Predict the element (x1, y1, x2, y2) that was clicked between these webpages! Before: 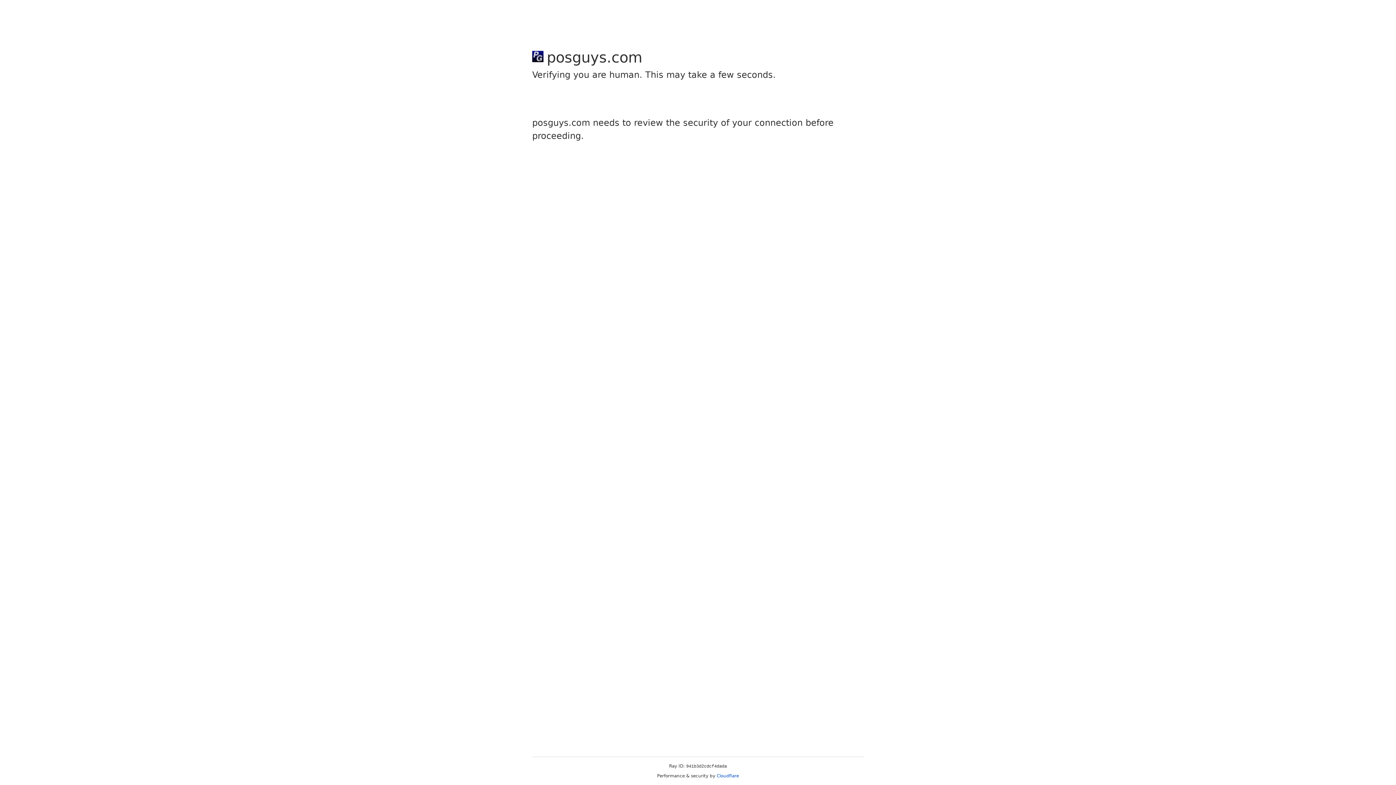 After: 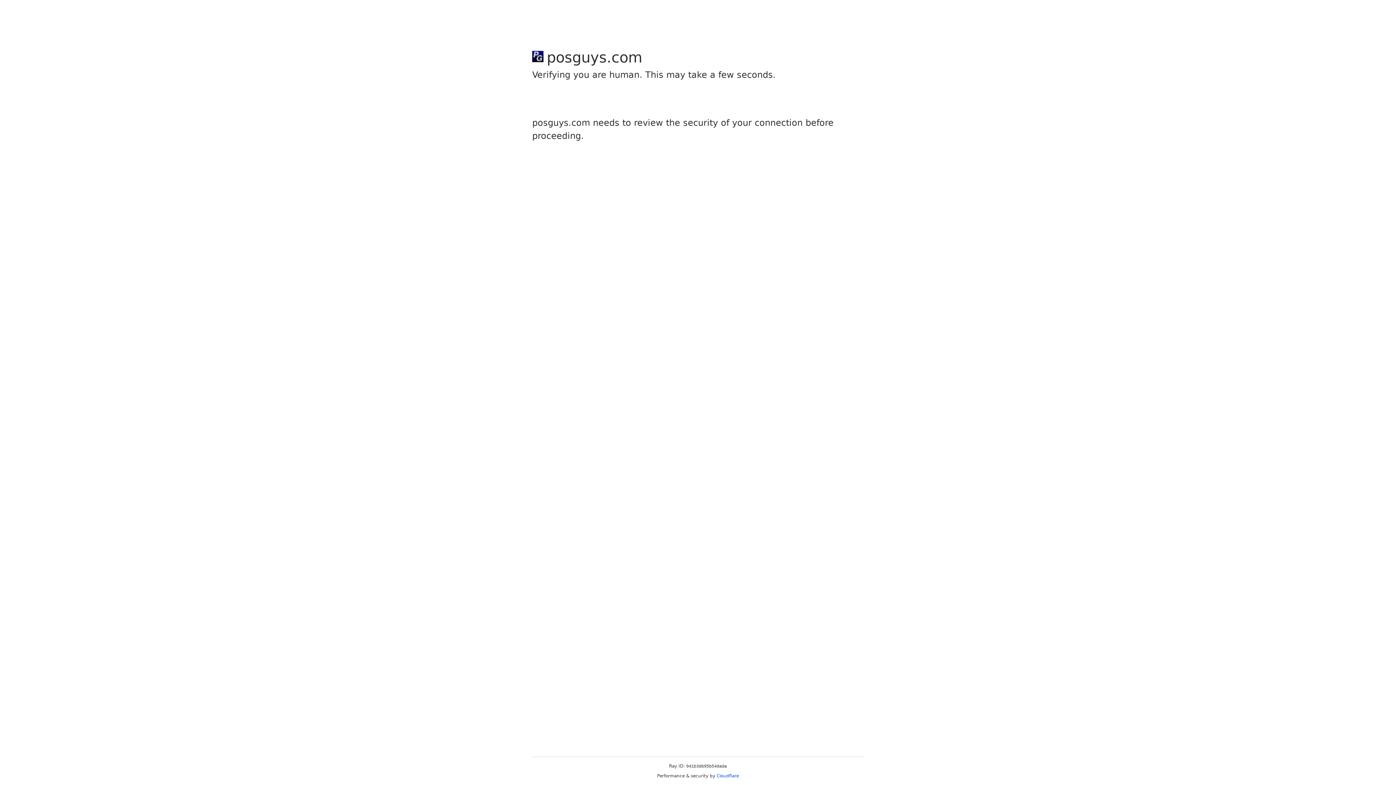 Action: bbox: (716, 773, 739, 778) label: Cloudflare